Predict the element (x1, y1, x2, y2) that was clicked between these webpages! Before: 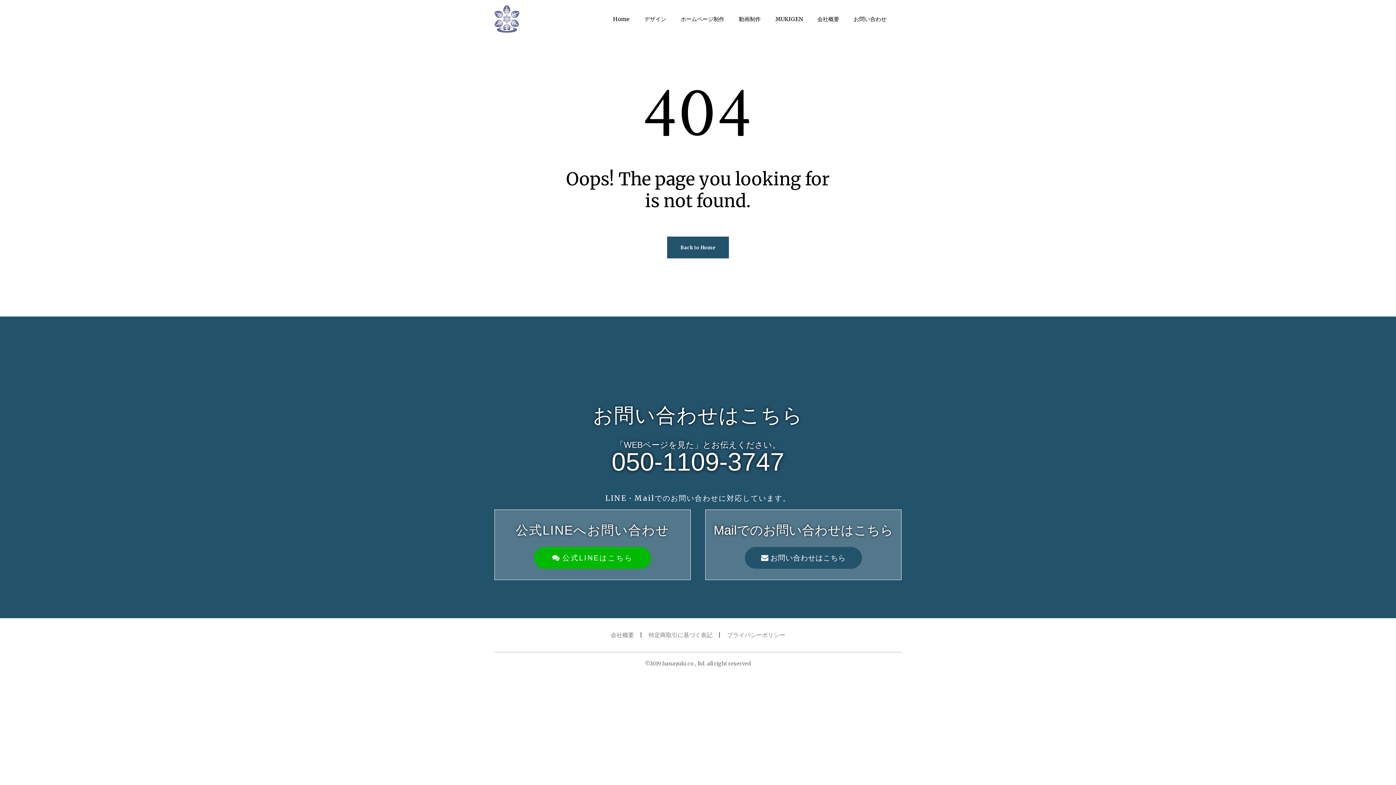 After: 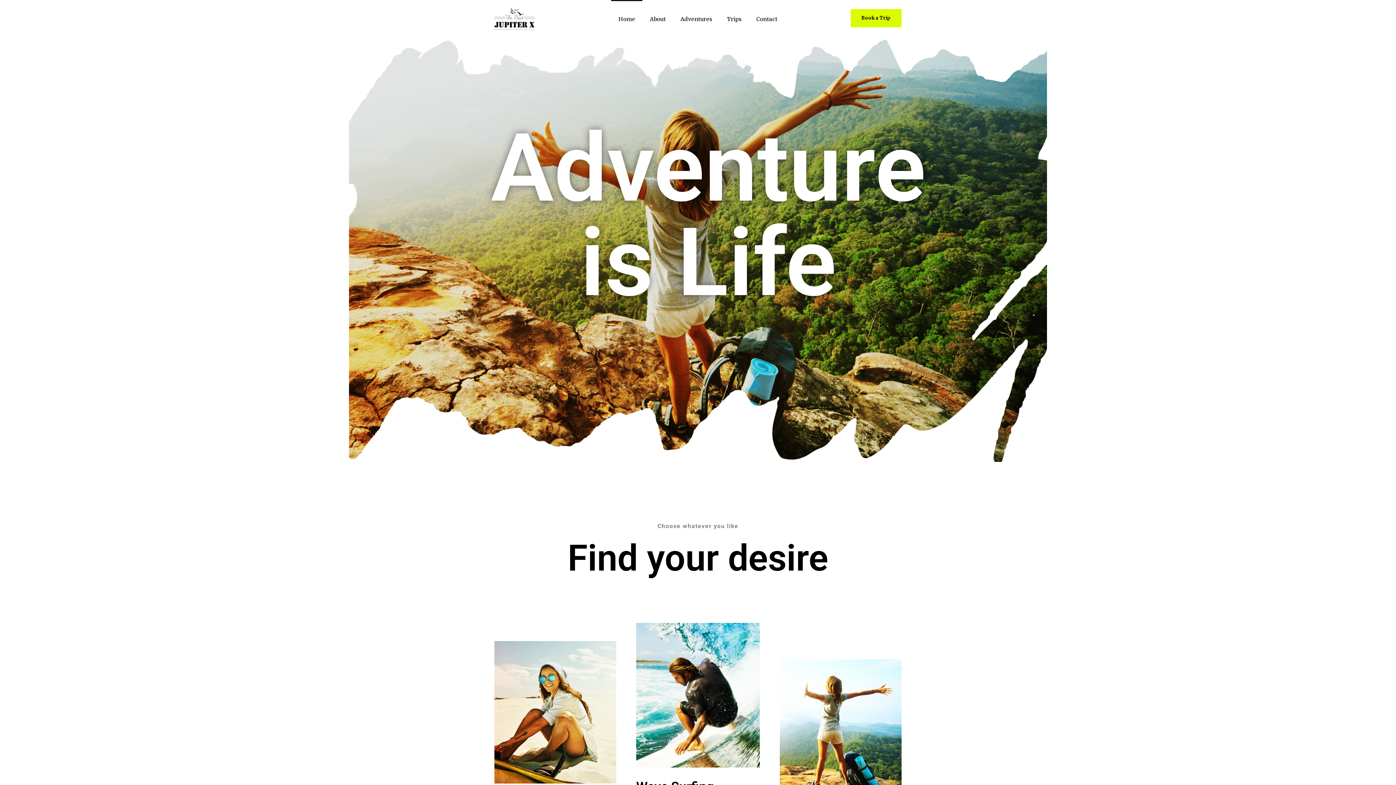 Action: label: Back to Home bbox: (667, 236, 729, 258)